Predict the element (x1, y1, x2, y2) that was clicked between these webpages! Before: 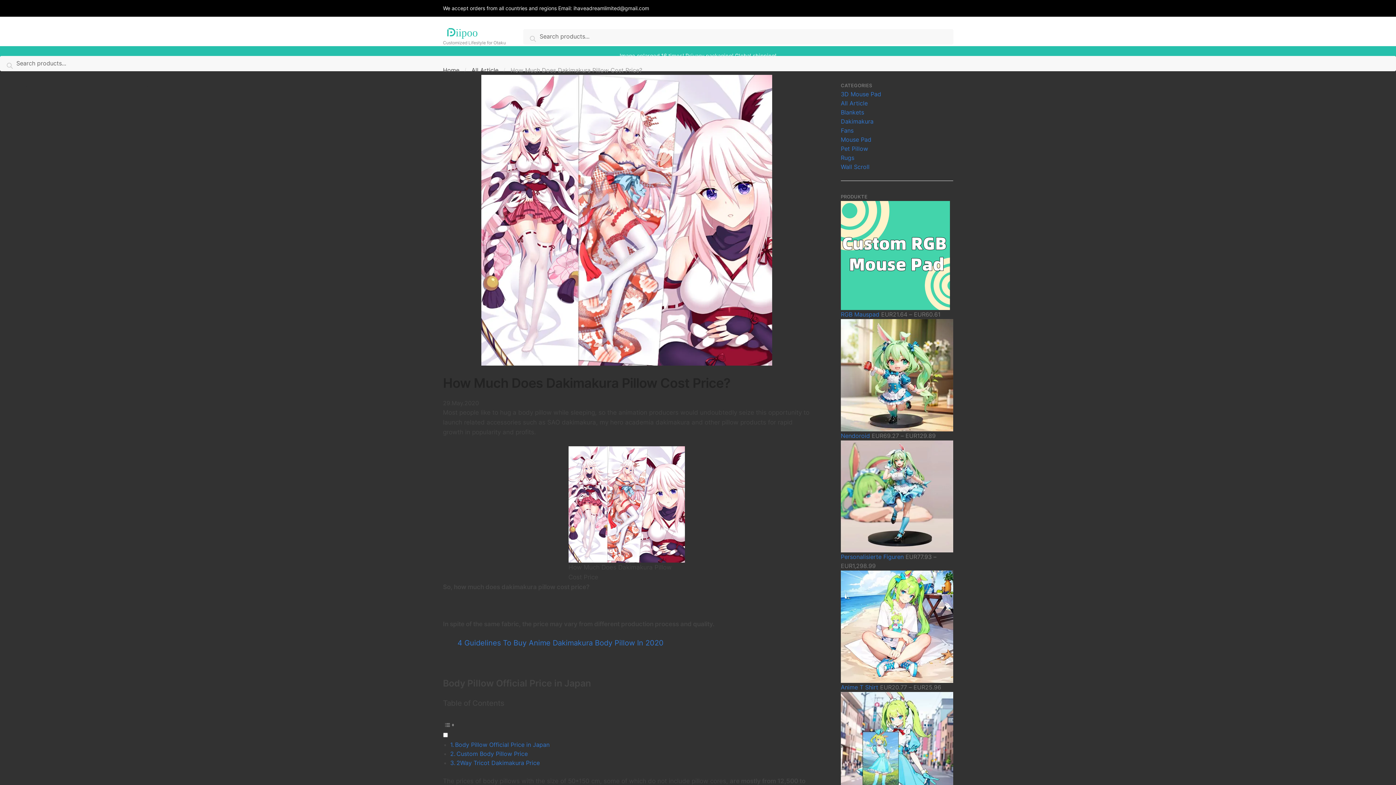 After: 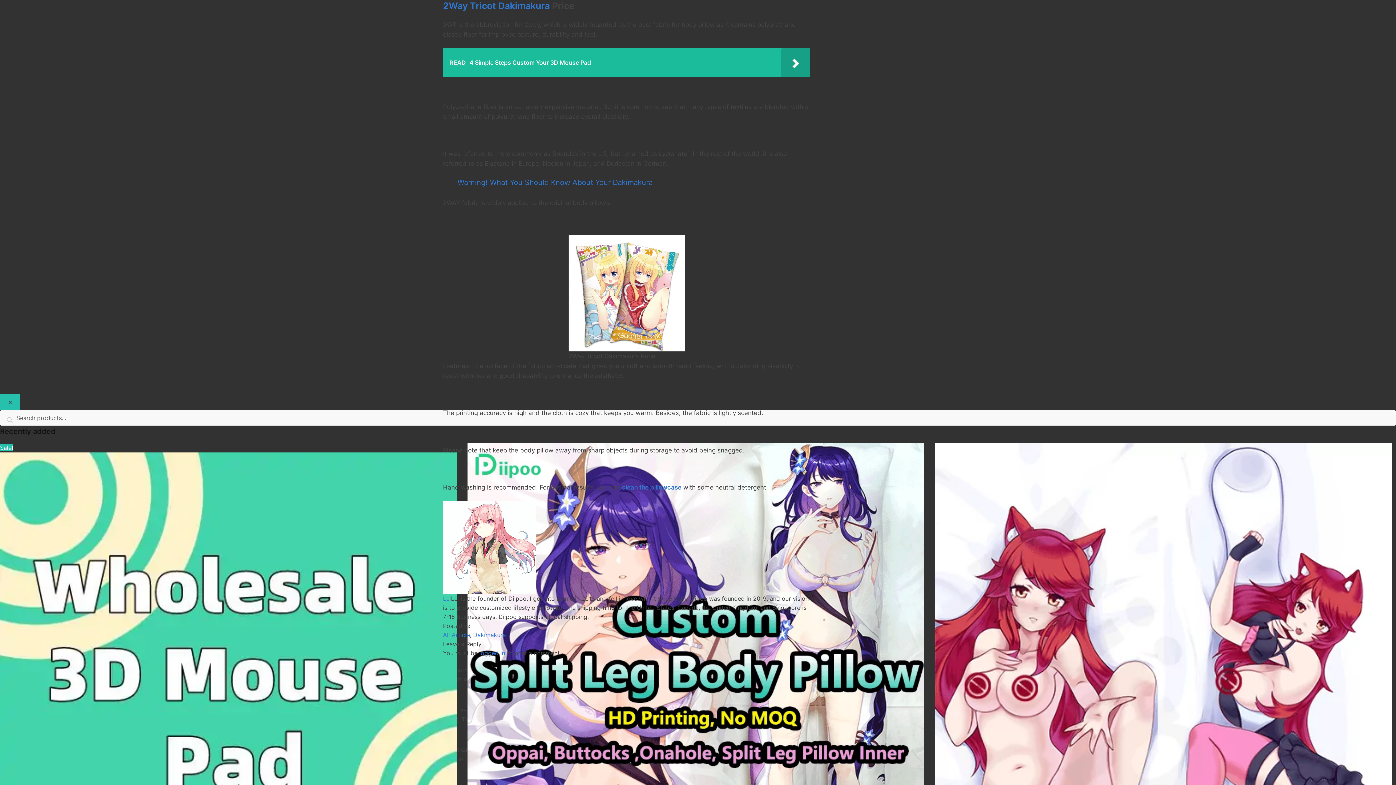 Action: label: 2Way Tricot Dakimakura Price bbox: (456, 759, 539, 766)